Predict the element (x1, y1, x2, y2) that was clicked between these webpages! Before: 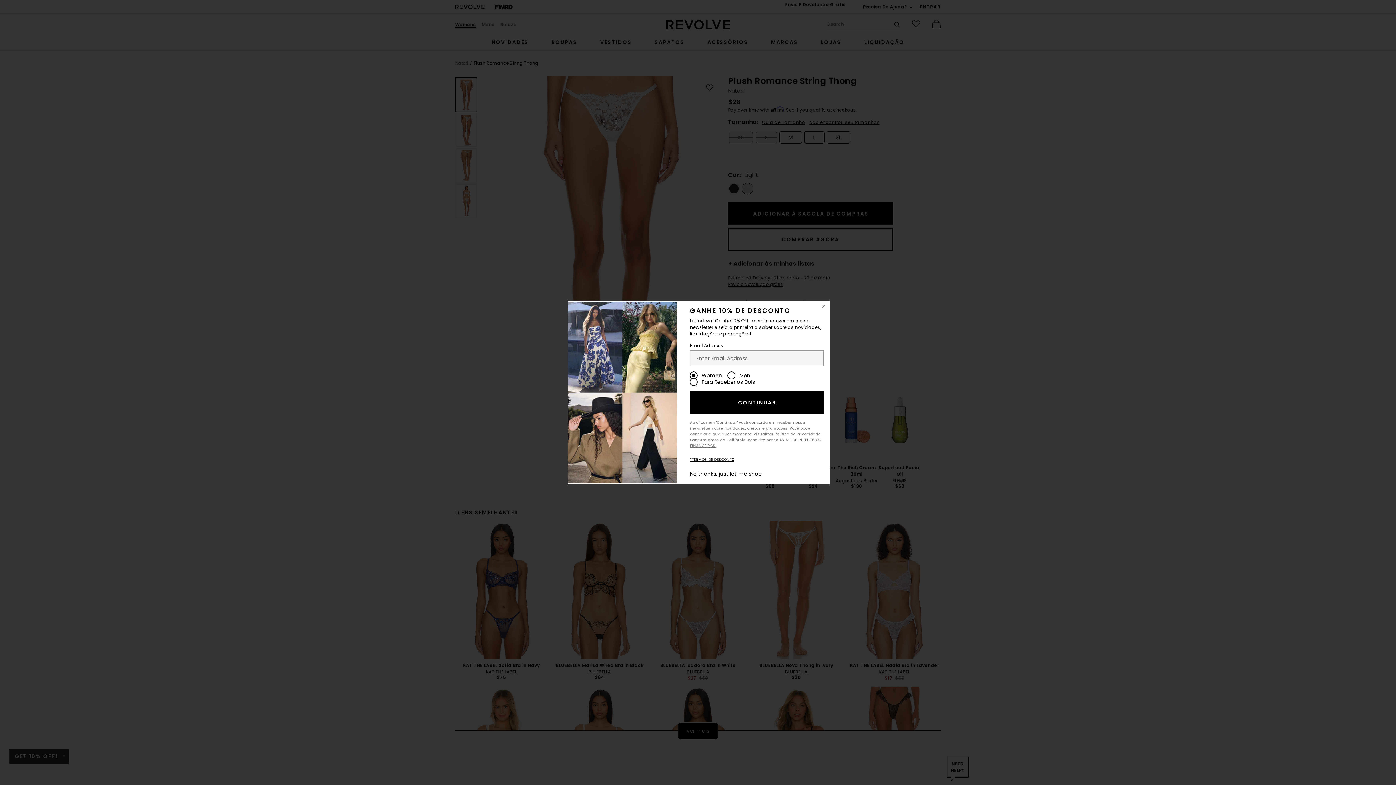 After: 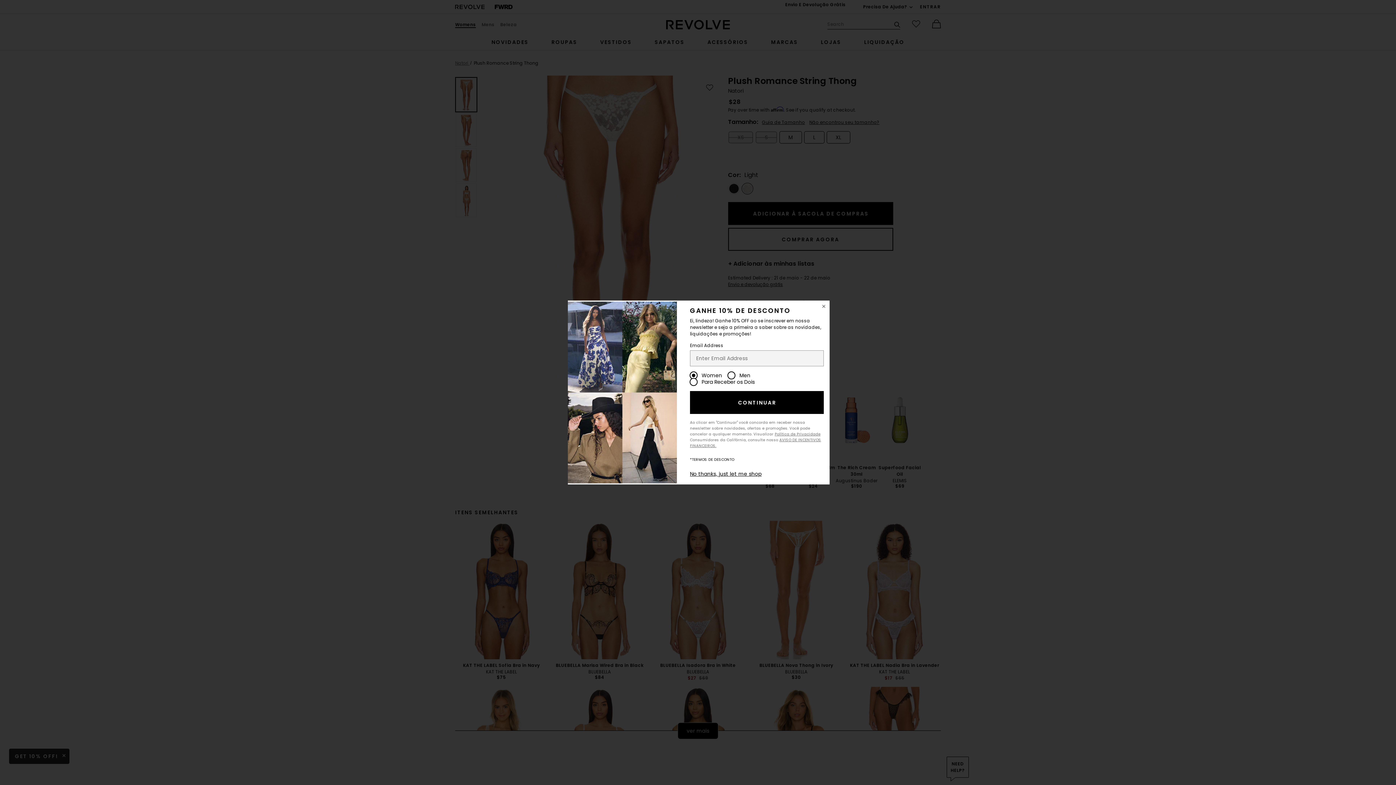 Action: label: *TERMOS DE DESCONTO bbox: (690, 450, 737, 456)